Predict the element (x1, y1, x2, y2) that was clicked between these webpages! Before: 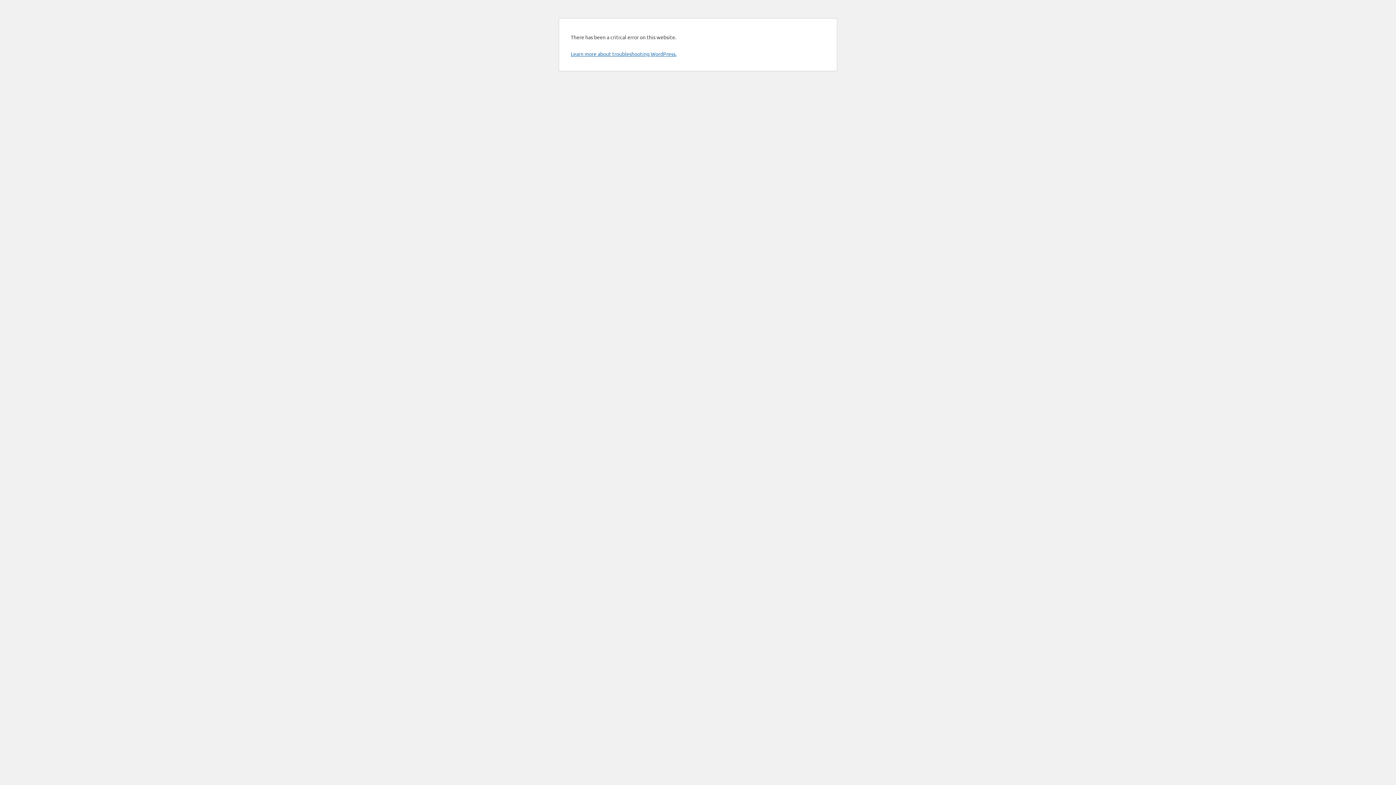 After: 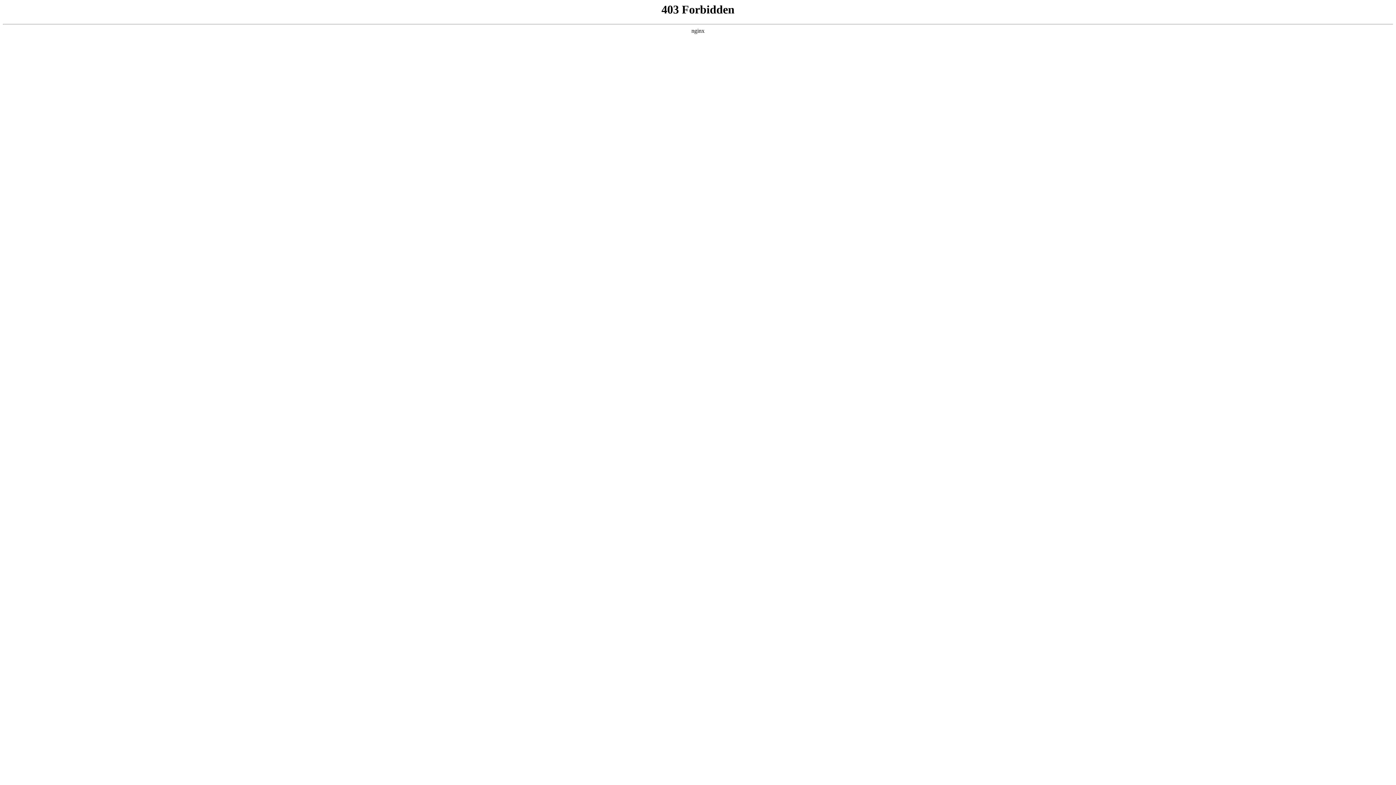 Action: label: Learn more about troubleshooting WordPress. bbox: (570, 50, 676, 57)